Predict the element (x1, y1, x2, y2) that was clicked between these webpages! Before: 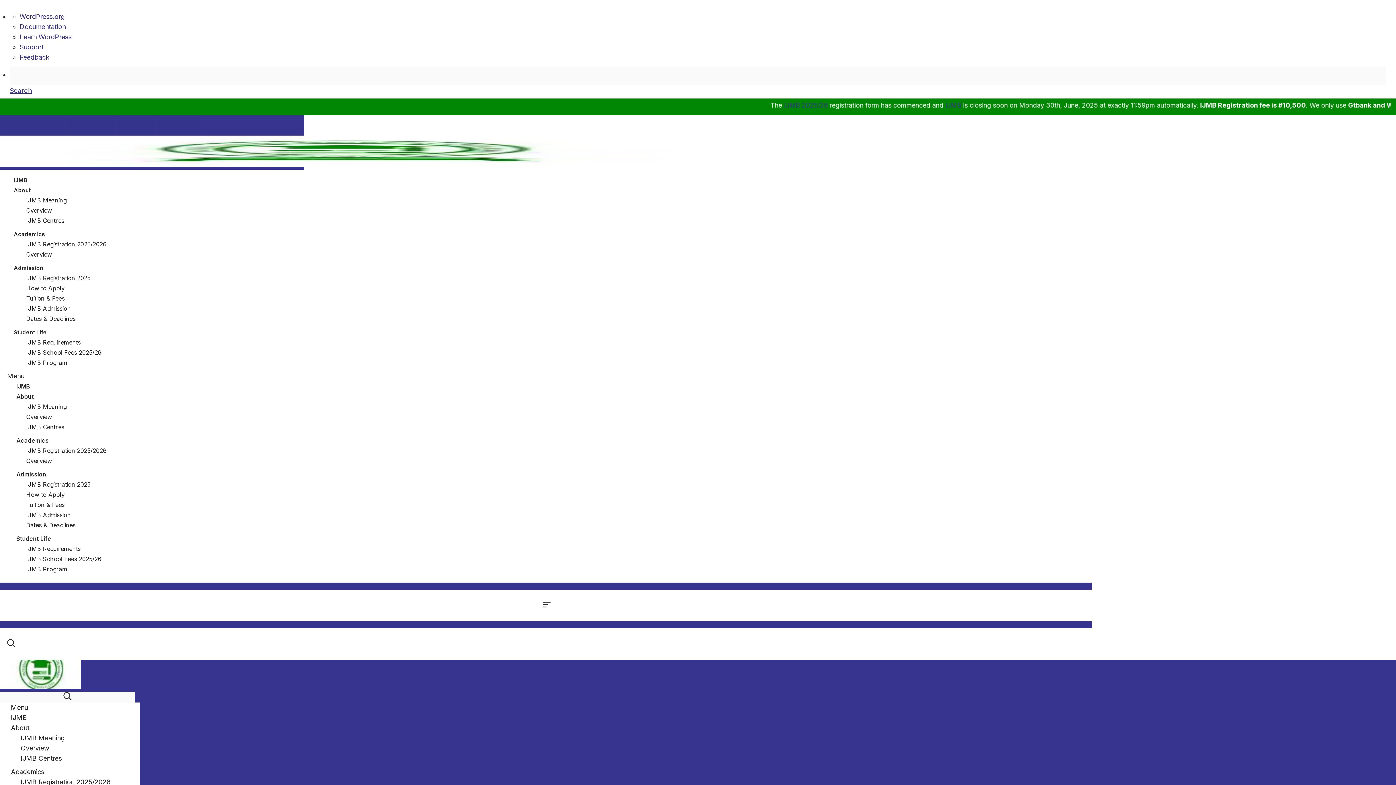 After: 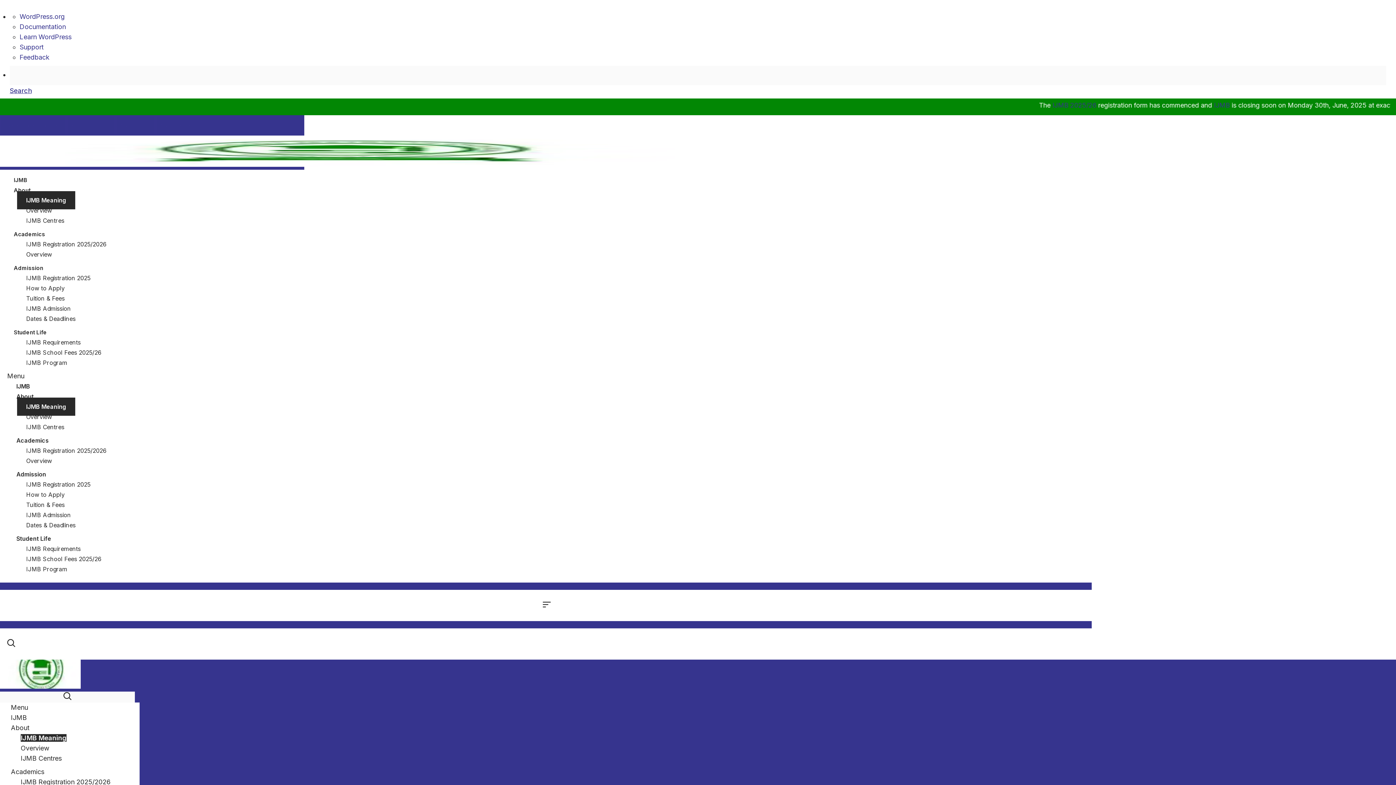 Action: bbox: (17, 397, 75, 415) label: IJMB Meaning